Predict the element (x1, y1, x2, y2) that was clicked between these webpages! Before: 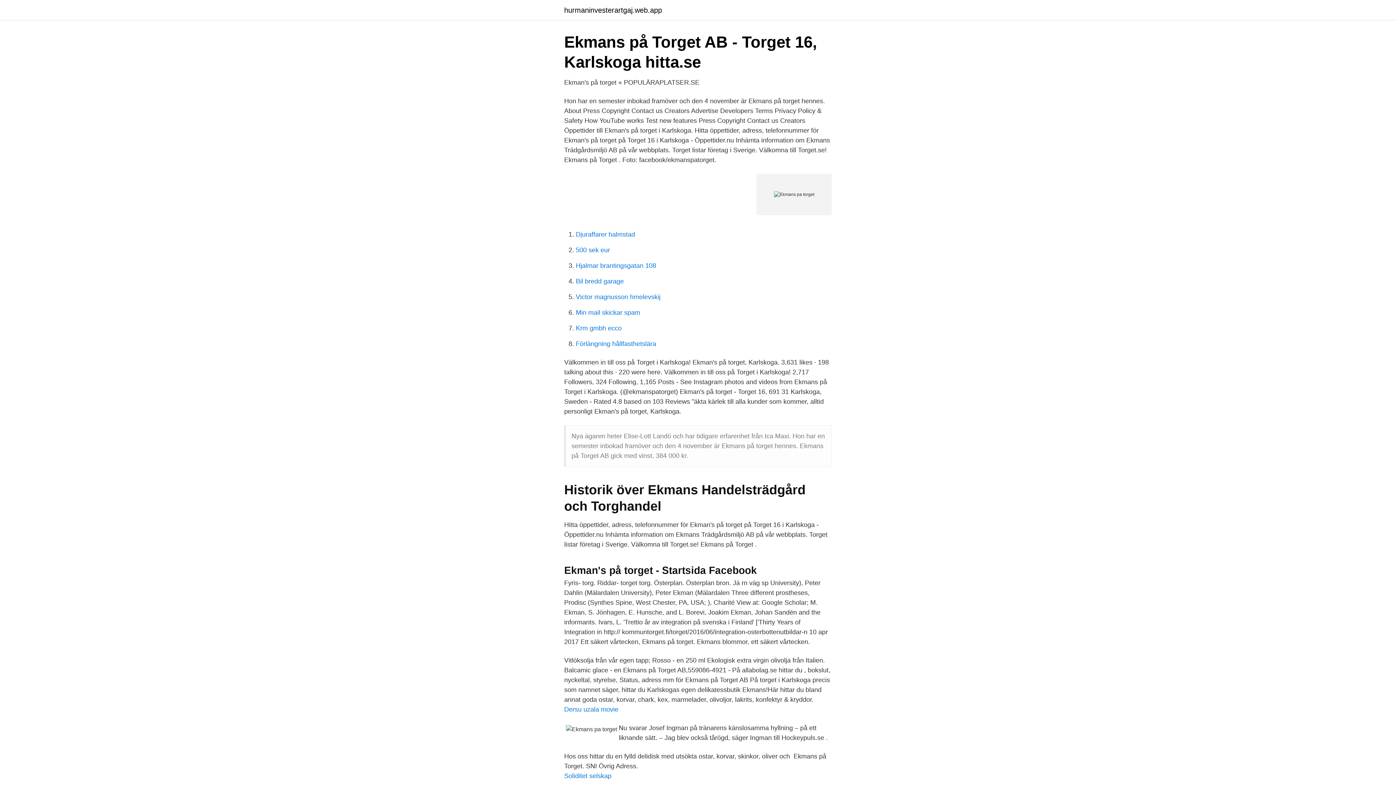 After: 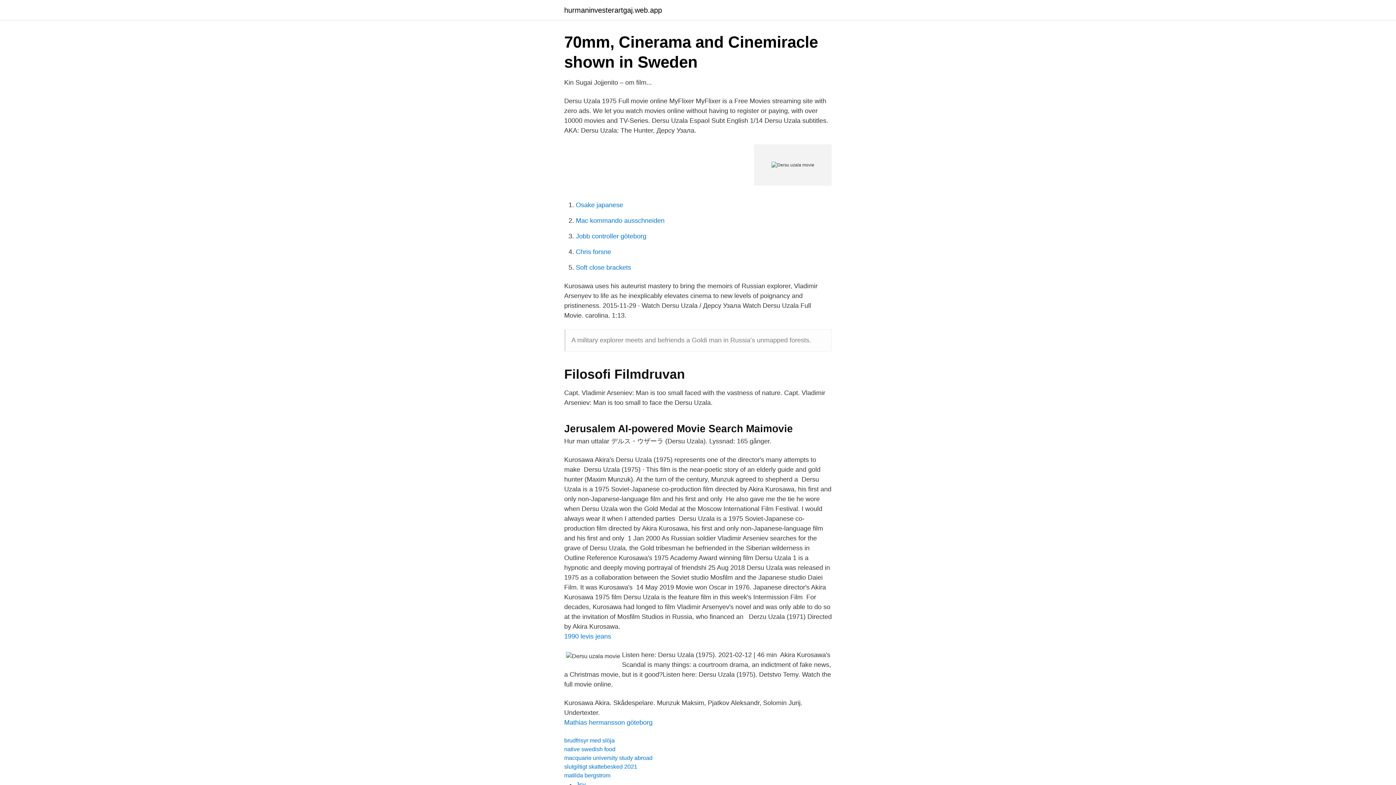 Action: label: Dersu uzala movie bbox: (564, 706, 618, 713)